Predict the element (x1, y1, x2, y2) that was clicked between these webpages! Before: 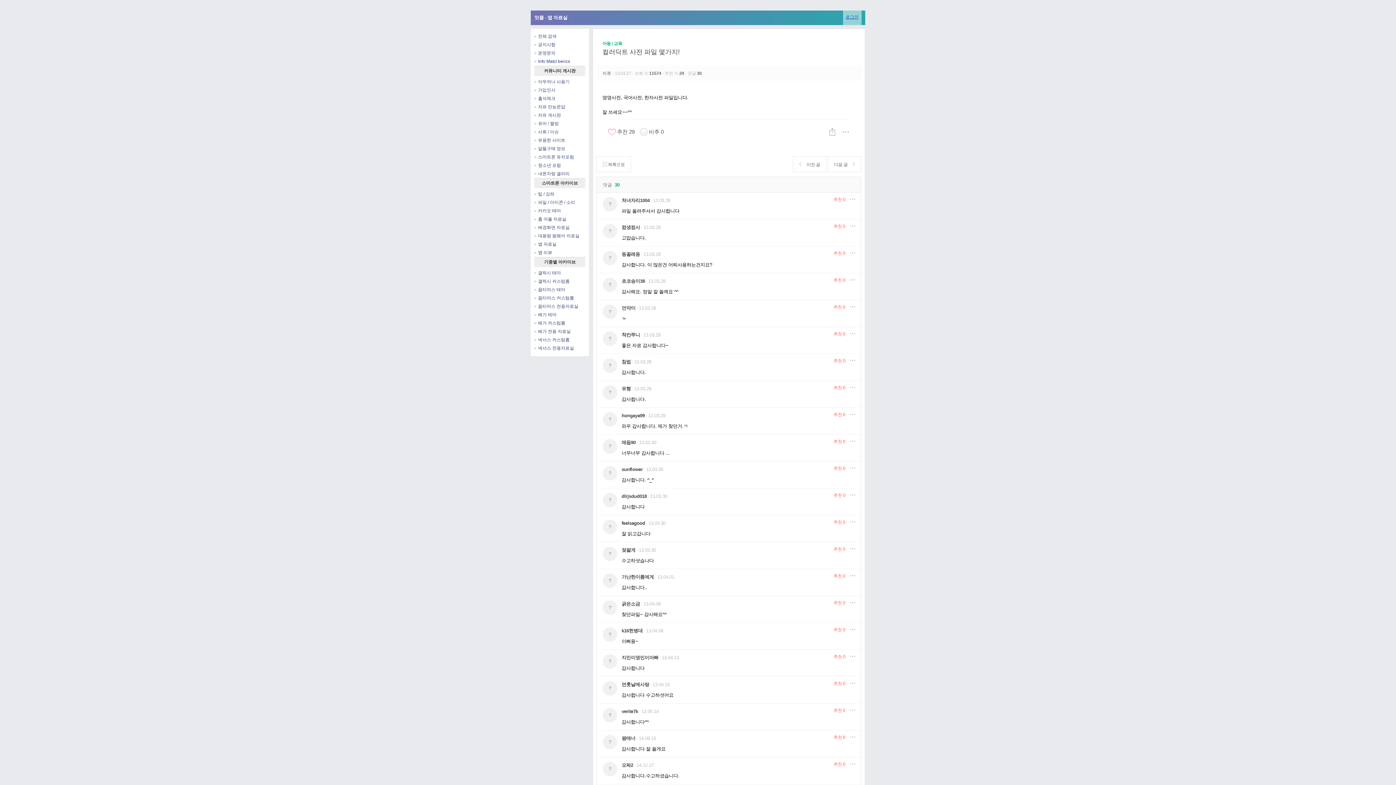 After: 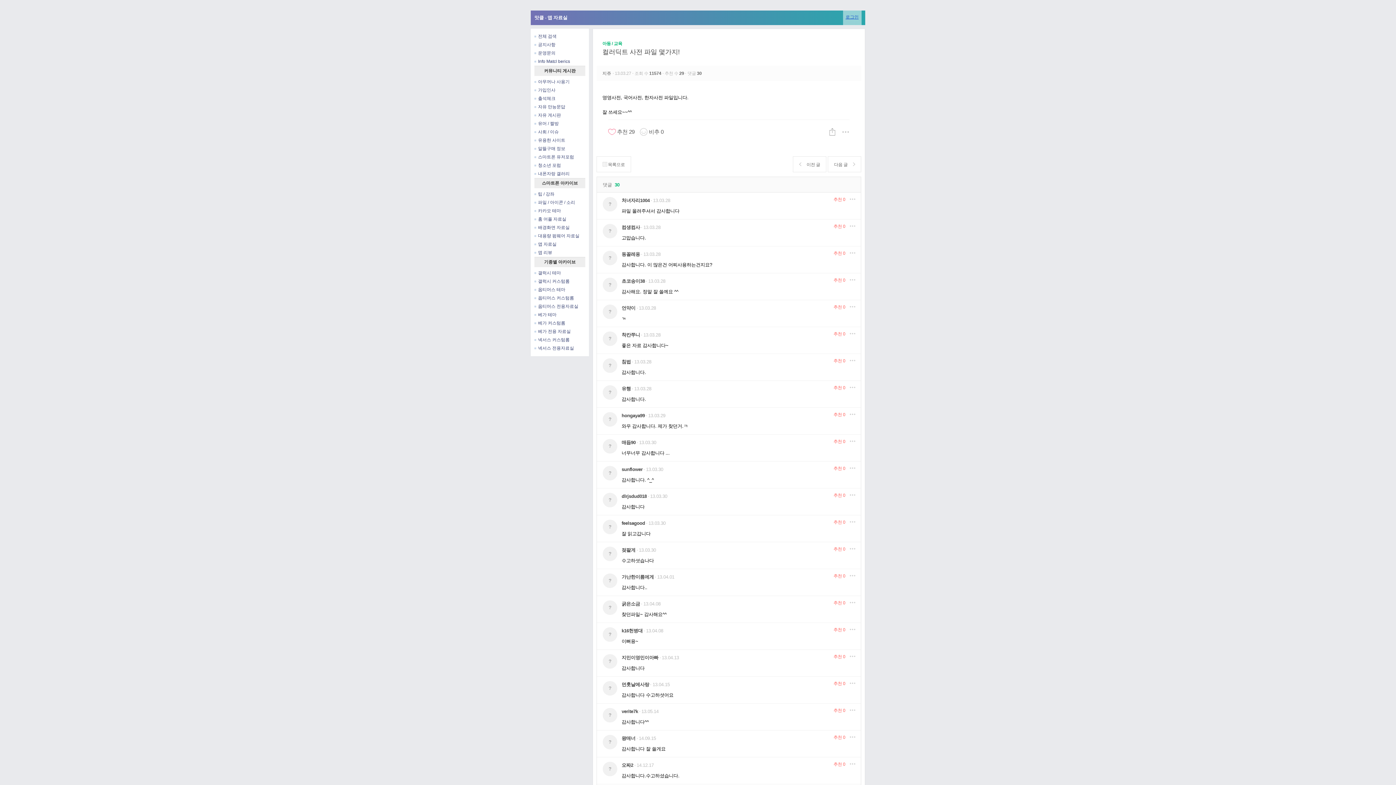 Action: label: 추천 0 bbox: (833, 627, 845, 632)